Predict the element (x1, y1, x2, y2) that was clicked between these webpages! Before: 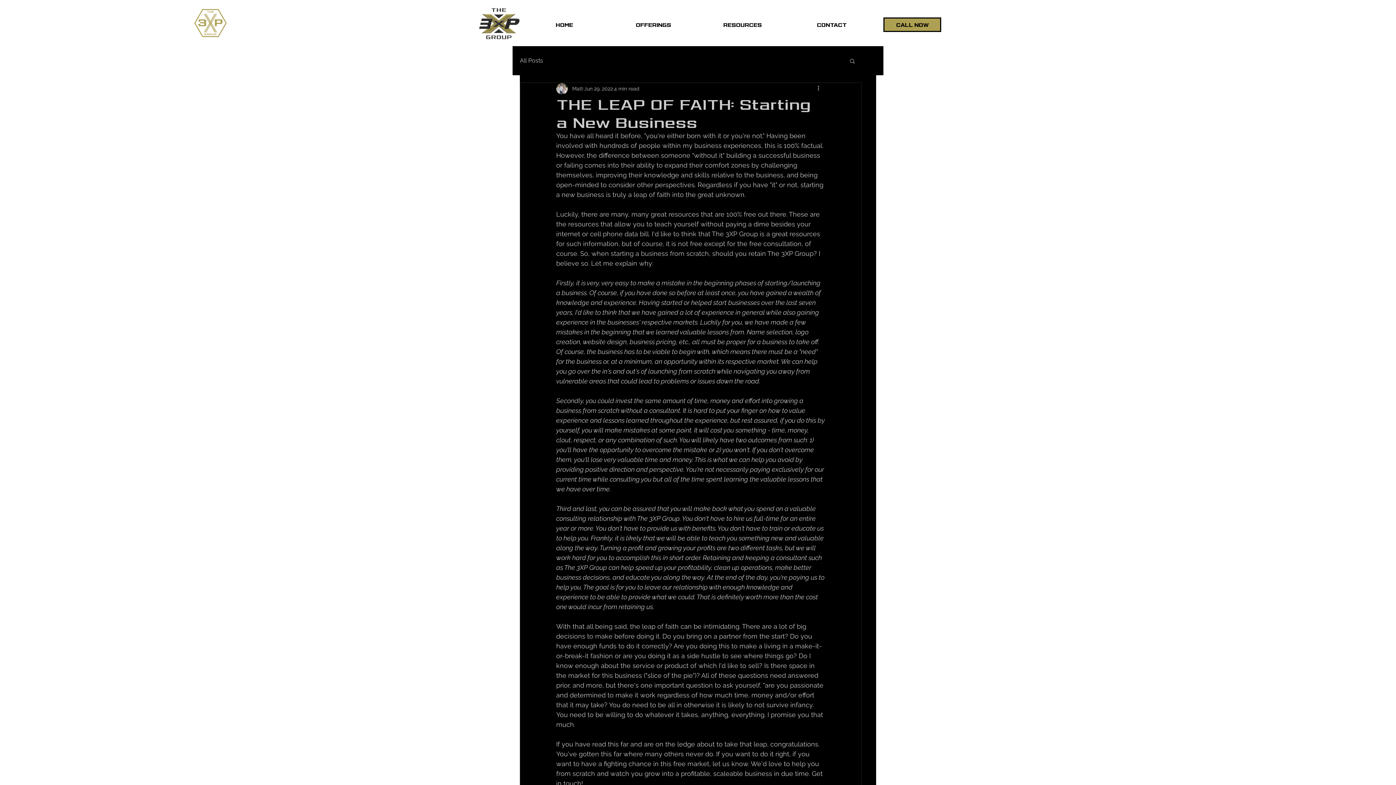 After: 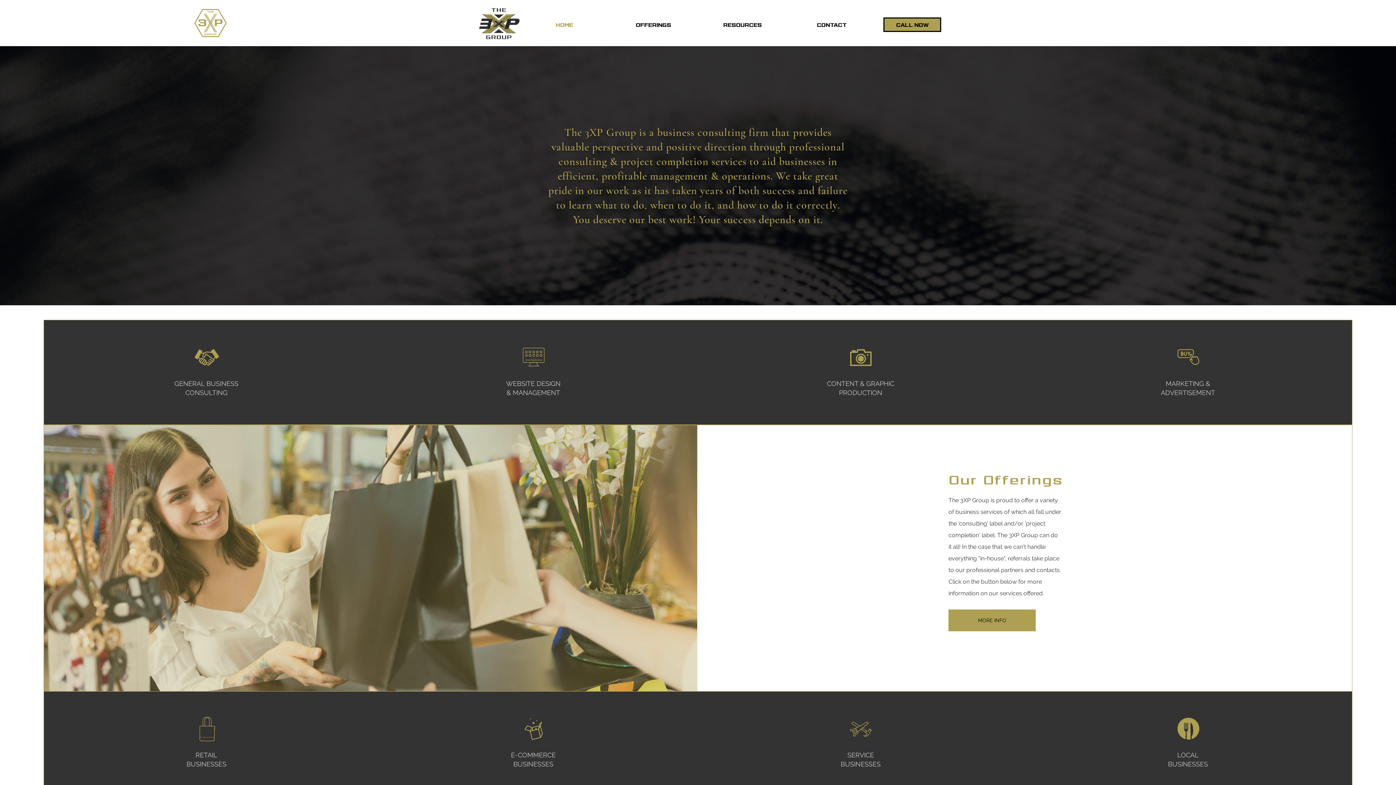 Action: label: HOME bbox: (520, 15, 609, 33)